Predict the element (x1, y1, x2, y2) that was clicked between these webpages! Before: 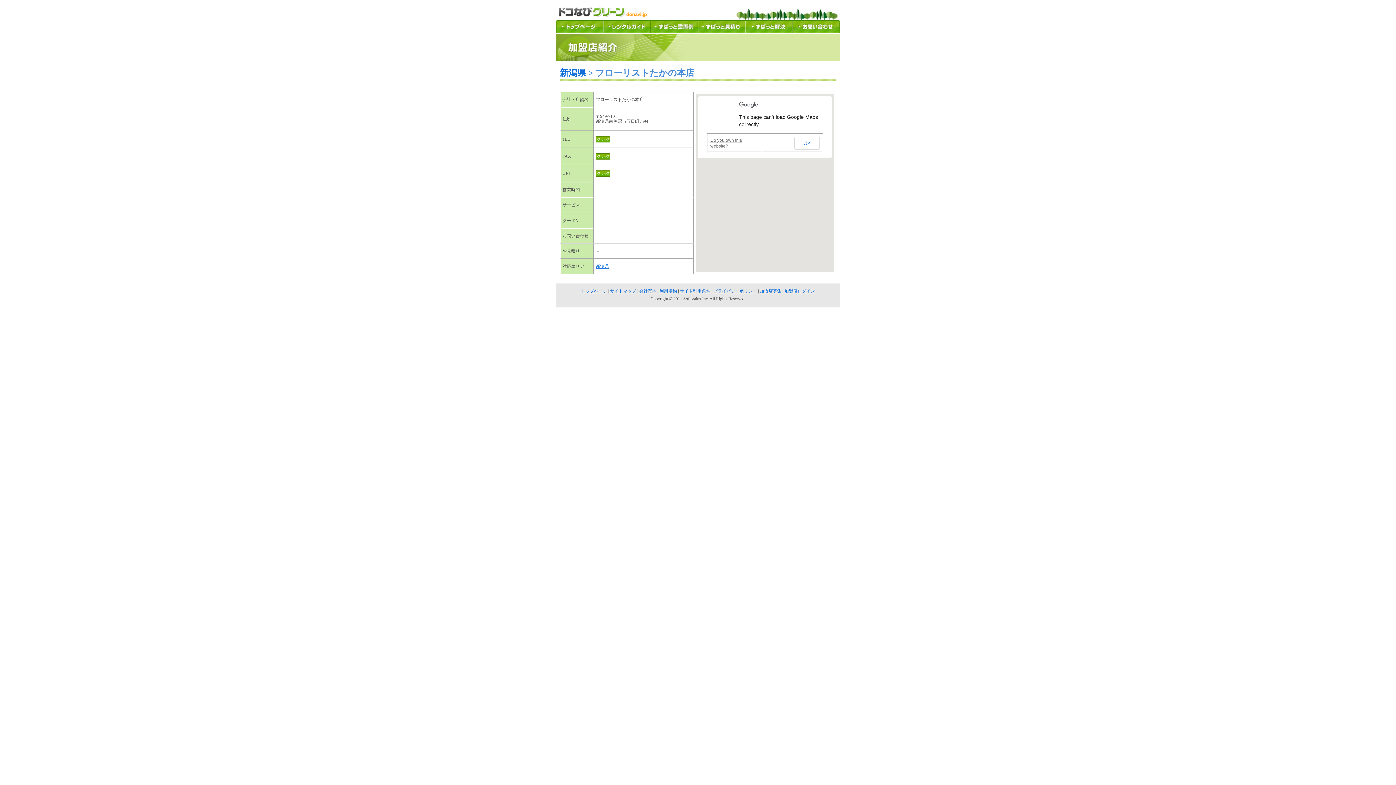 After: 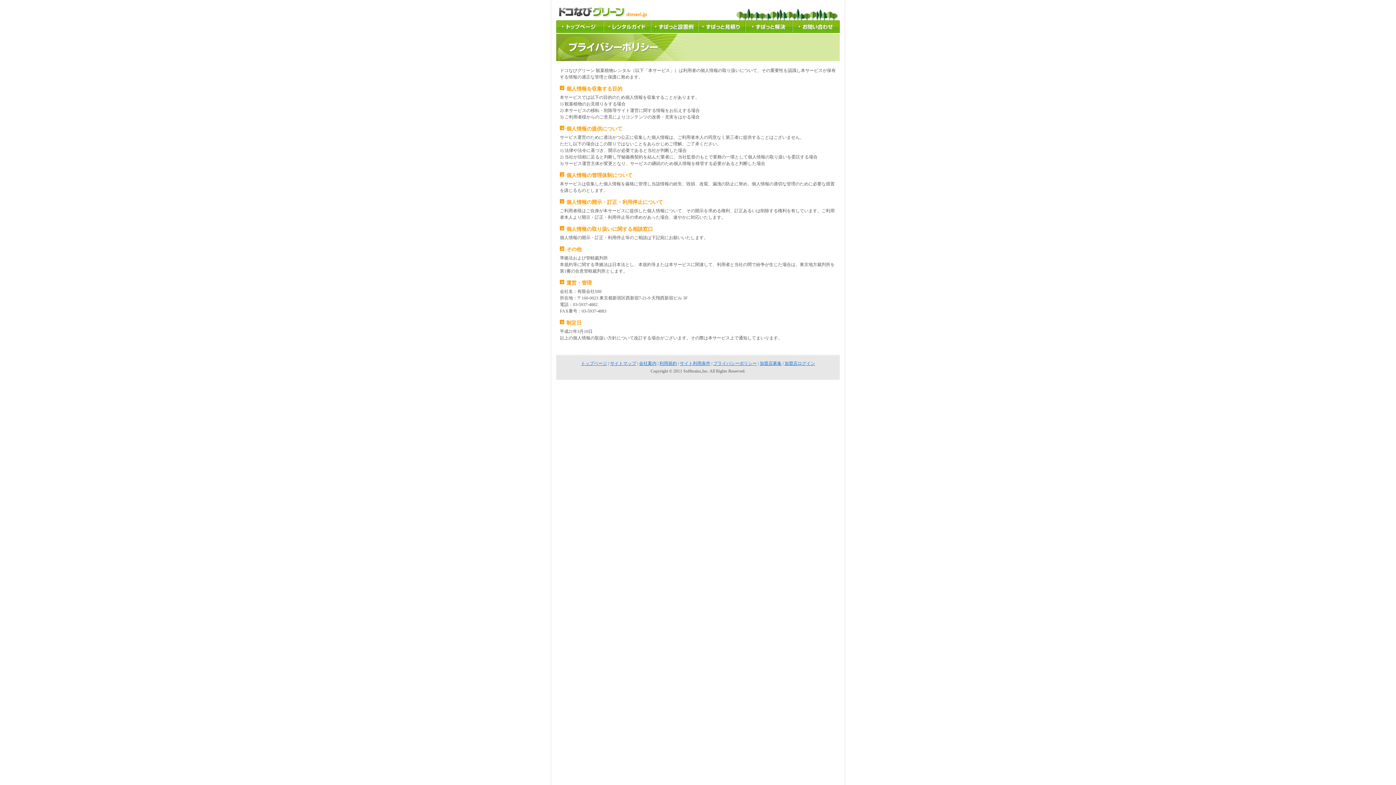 Action: bbox: (713, 288, 757, 293) label: プライバシーポリシー